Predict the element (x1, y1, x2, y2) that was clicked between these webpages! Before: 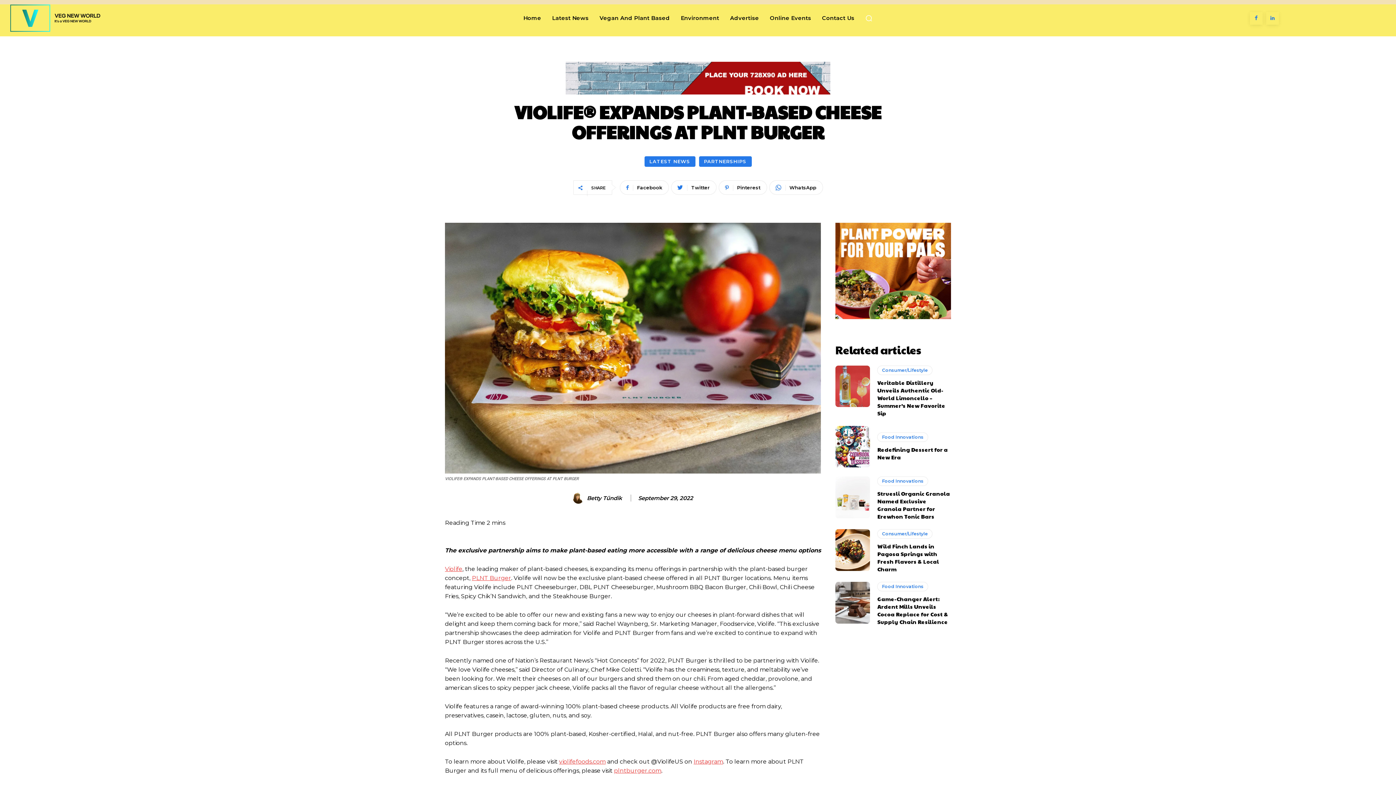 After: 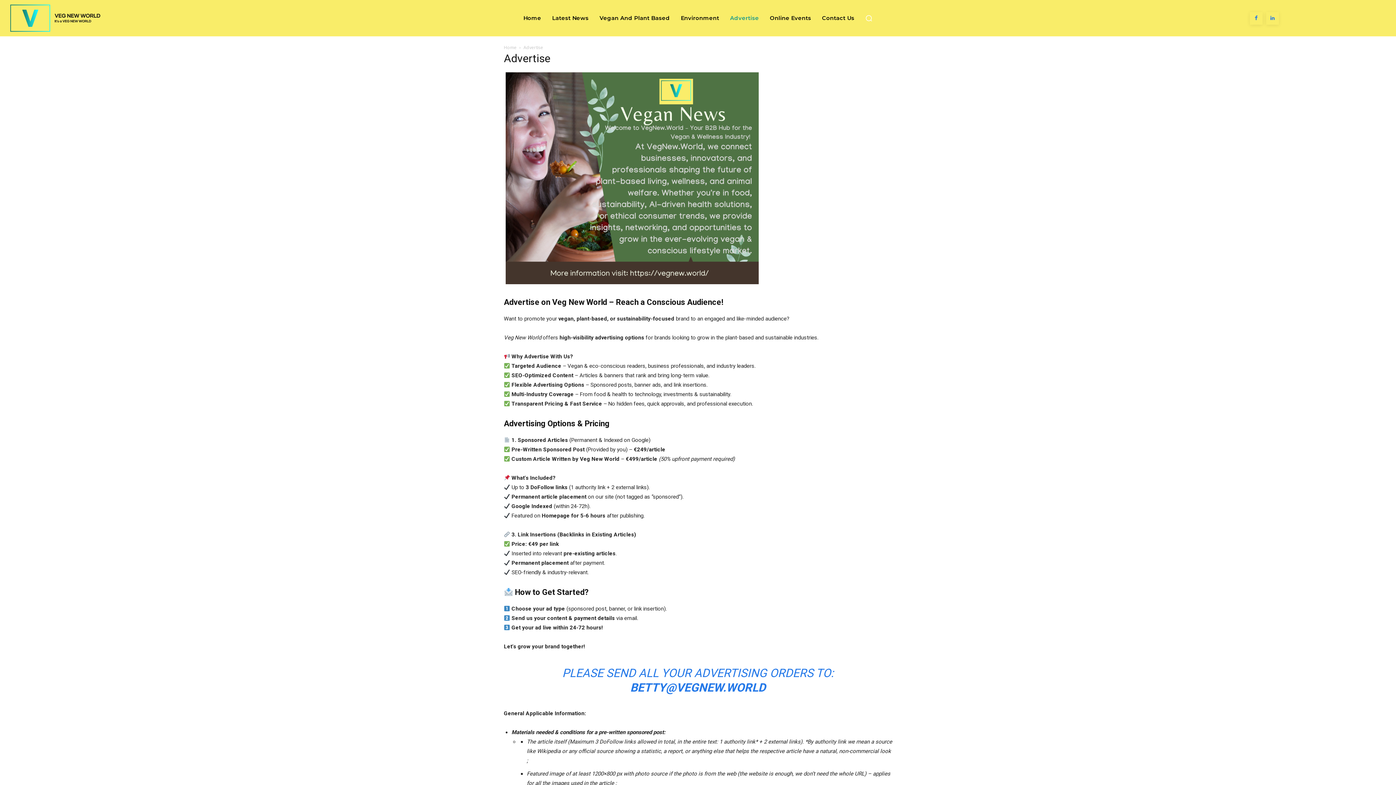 Action: bbox: (726, 0, 762, 36) label: Advertise